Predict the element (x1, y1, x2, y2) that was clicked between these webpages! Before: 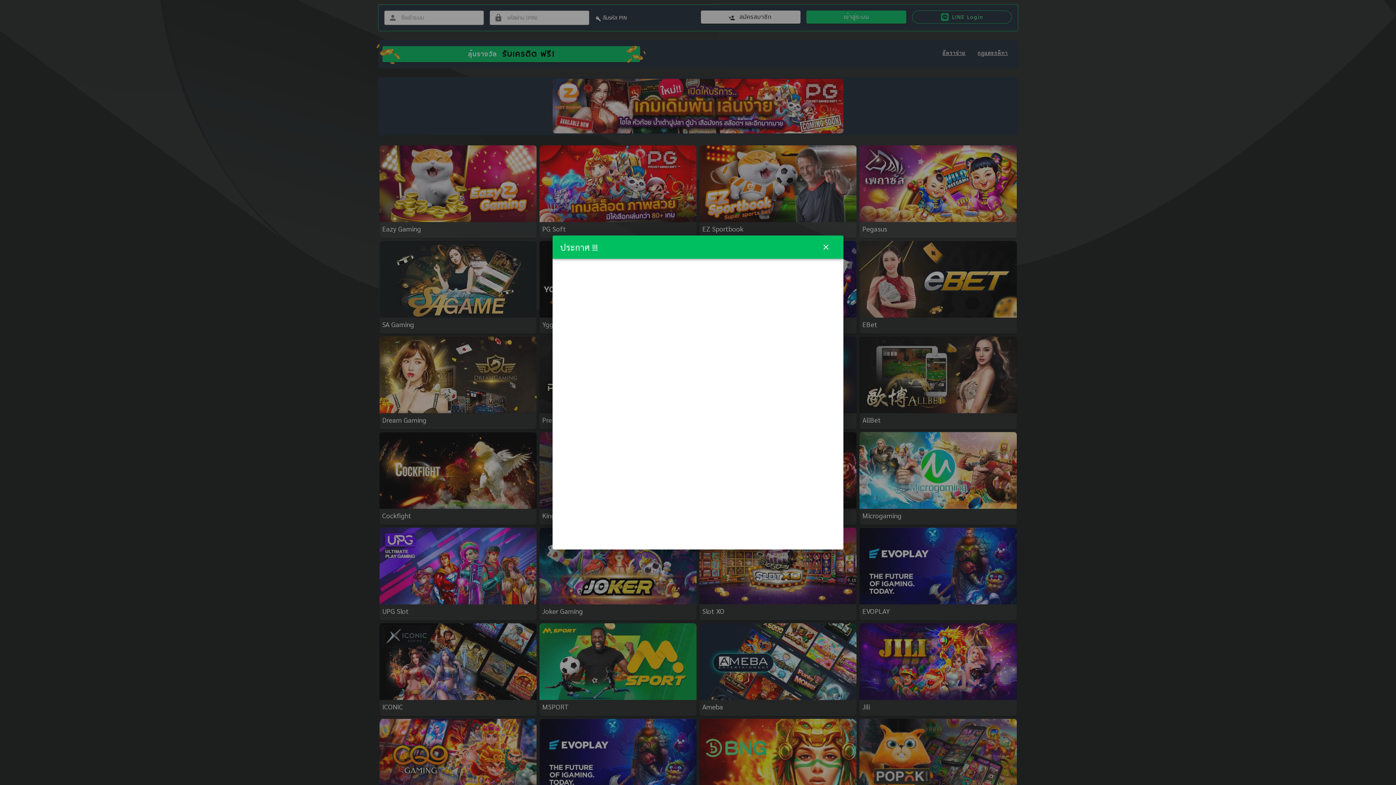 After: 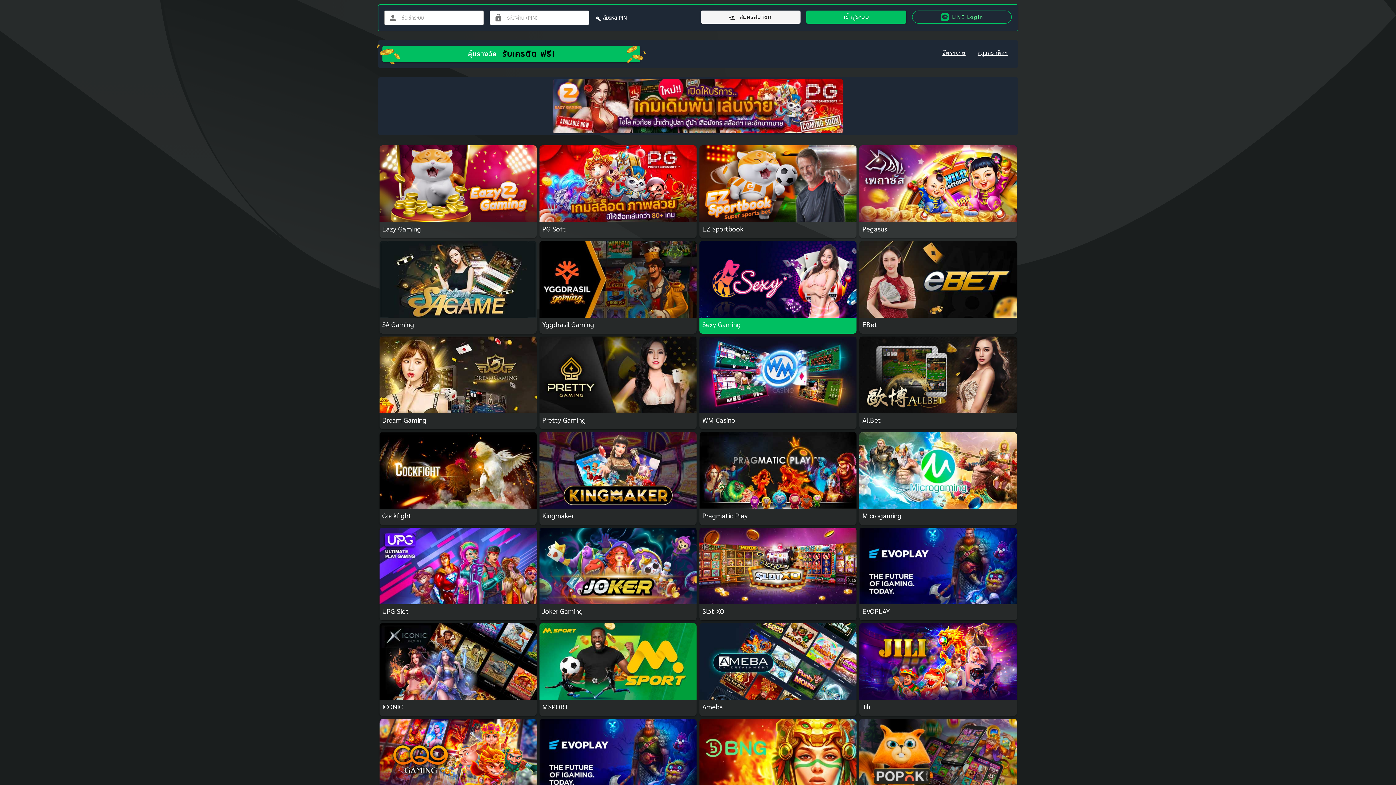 Action: bbox: (814, 235, 837, 258)